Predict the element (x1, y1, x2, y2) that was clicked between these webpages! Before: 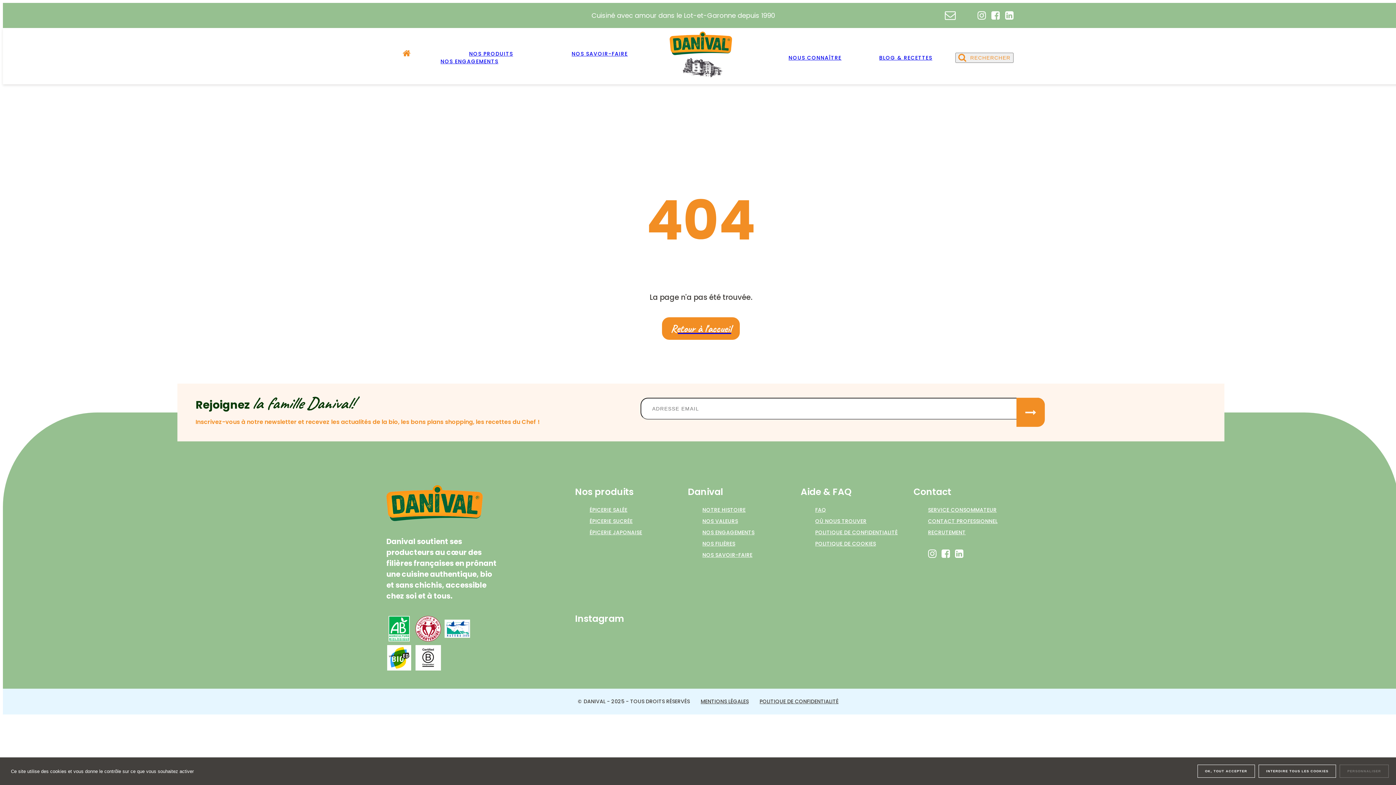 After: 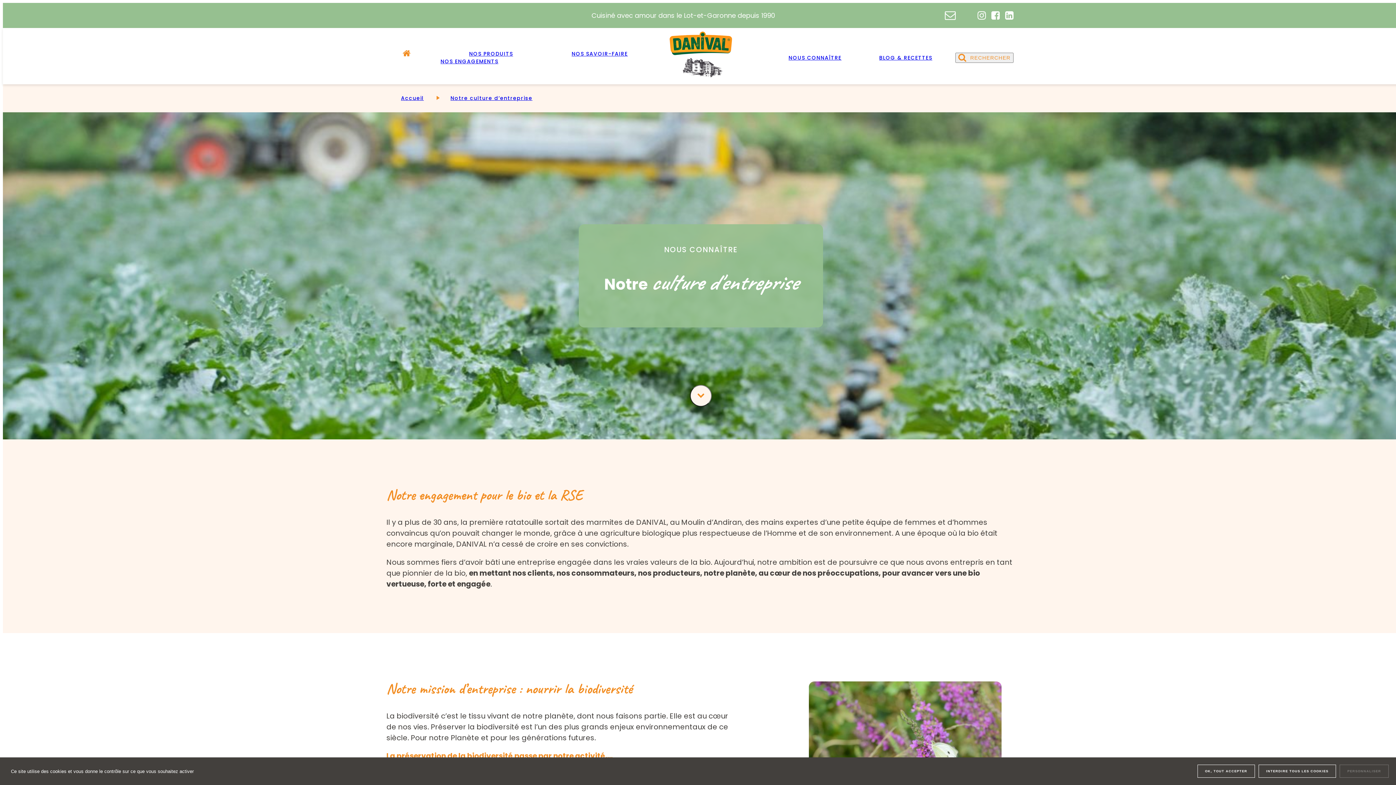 Action: bbox: (702, 517, 738, 524) label: NOS VALEURS